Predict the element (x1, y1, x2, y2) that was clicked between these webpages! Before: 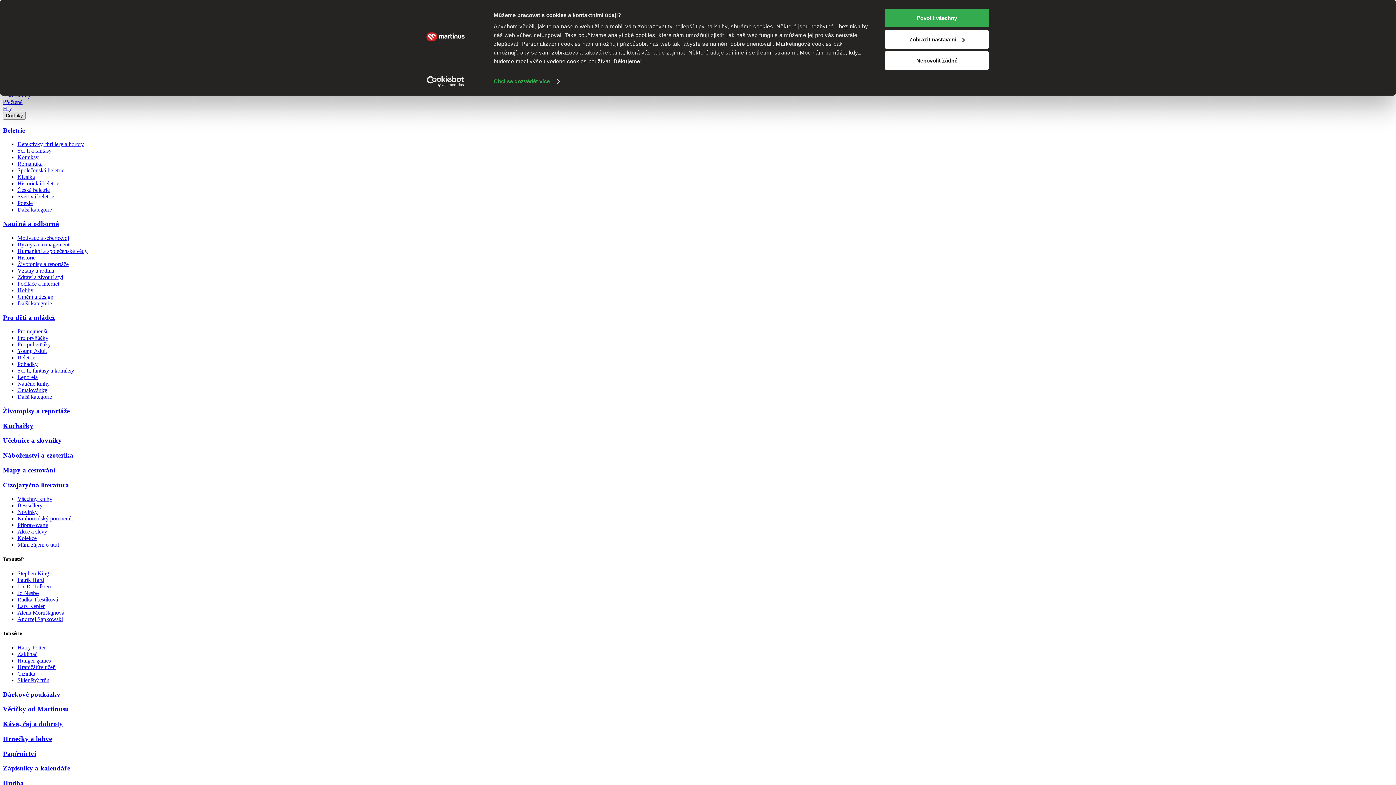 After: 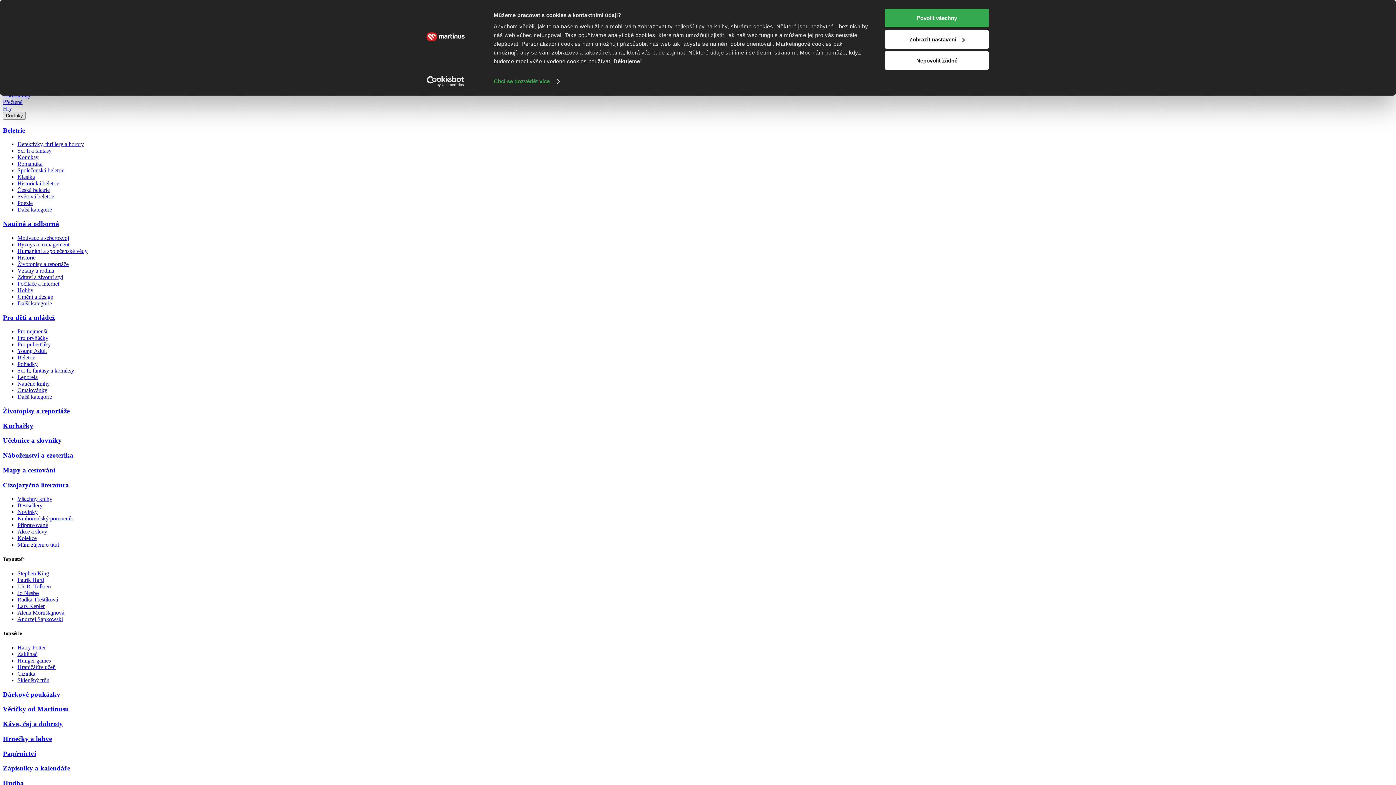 Action: label: Motivace a seberozvoj bbox: (17, 234, 69, 241)